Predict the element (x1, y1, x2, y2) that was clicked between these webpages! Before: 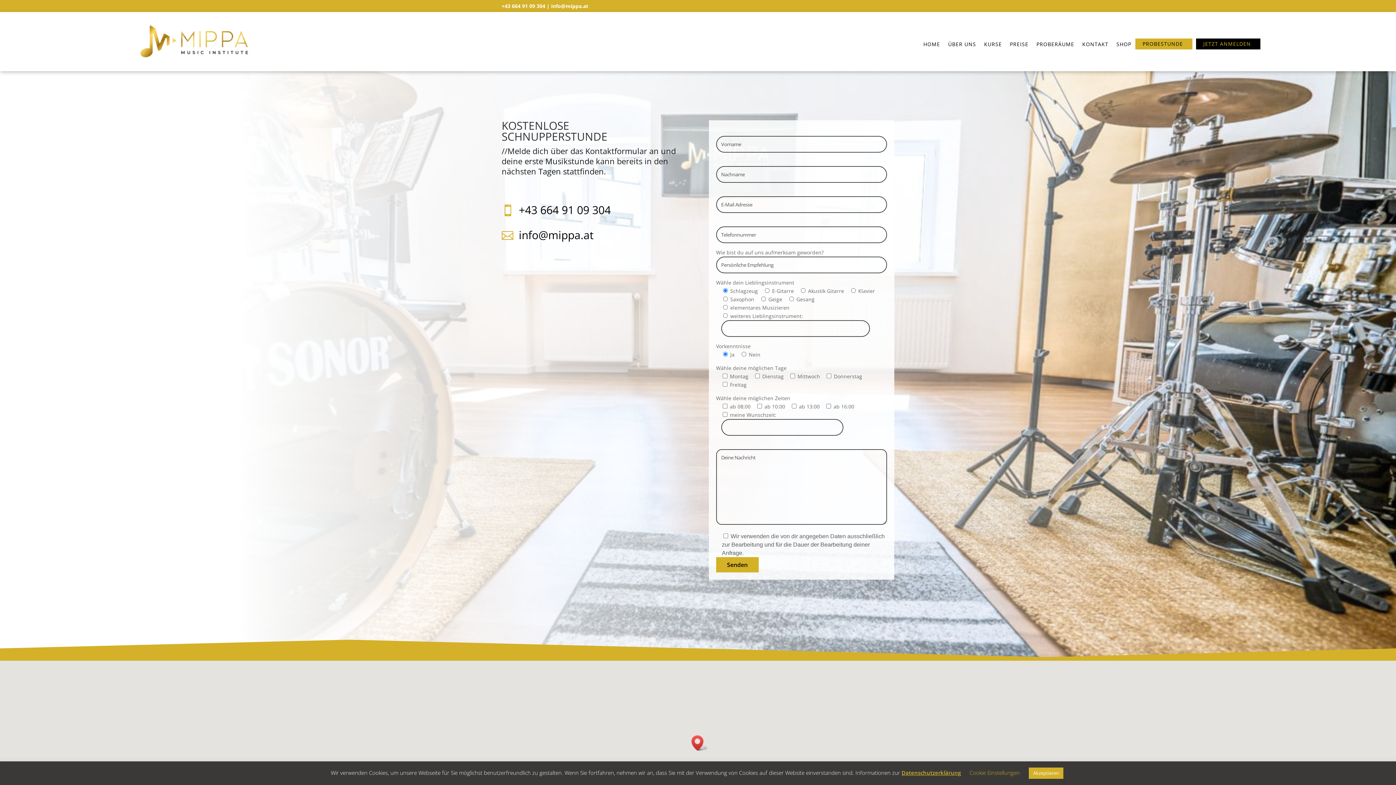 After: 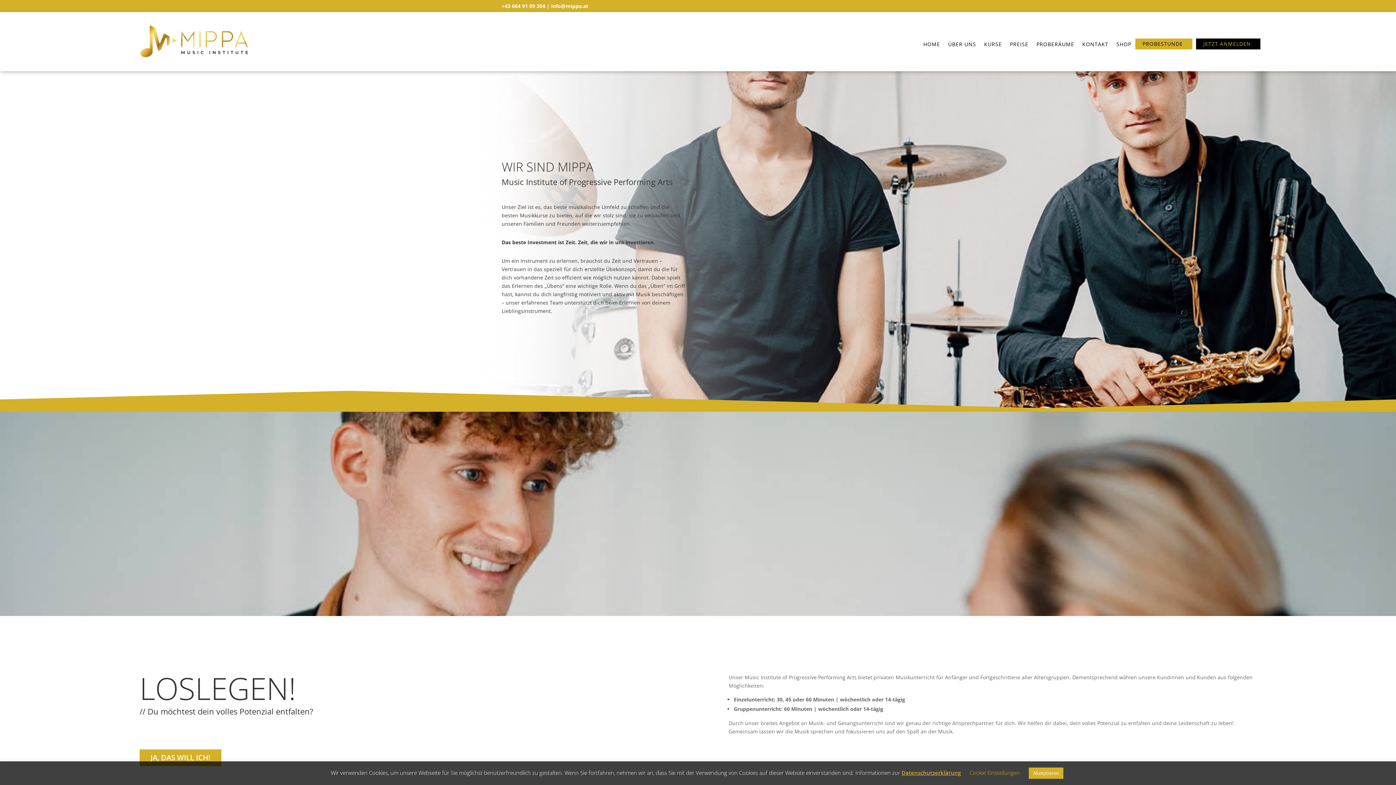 Action: bbox: (948, 41, 976, 49) label: ÜBER UNS